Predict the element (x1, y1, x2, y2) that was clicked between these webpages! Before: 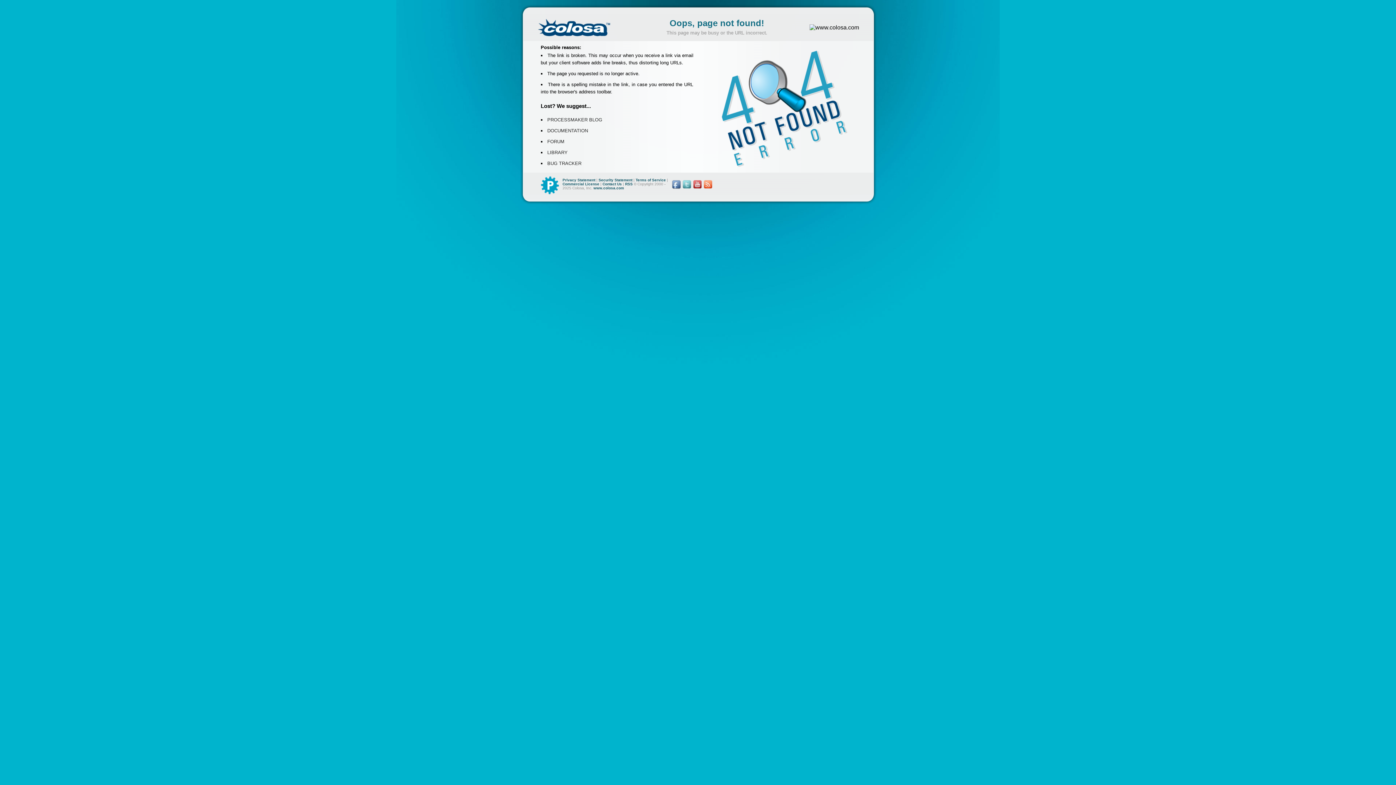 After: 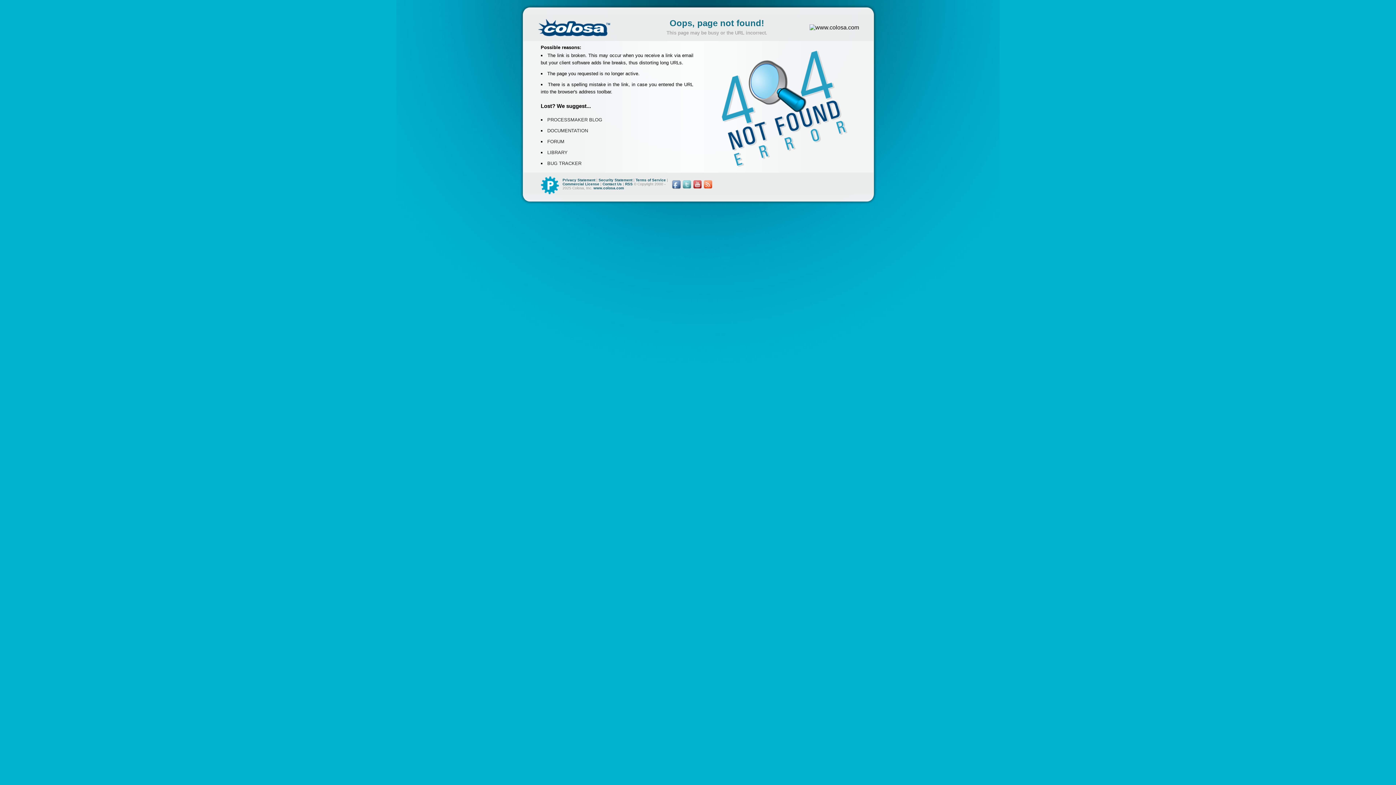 Action: label: Security Statement  bbox: (598, 178, 633, 182)